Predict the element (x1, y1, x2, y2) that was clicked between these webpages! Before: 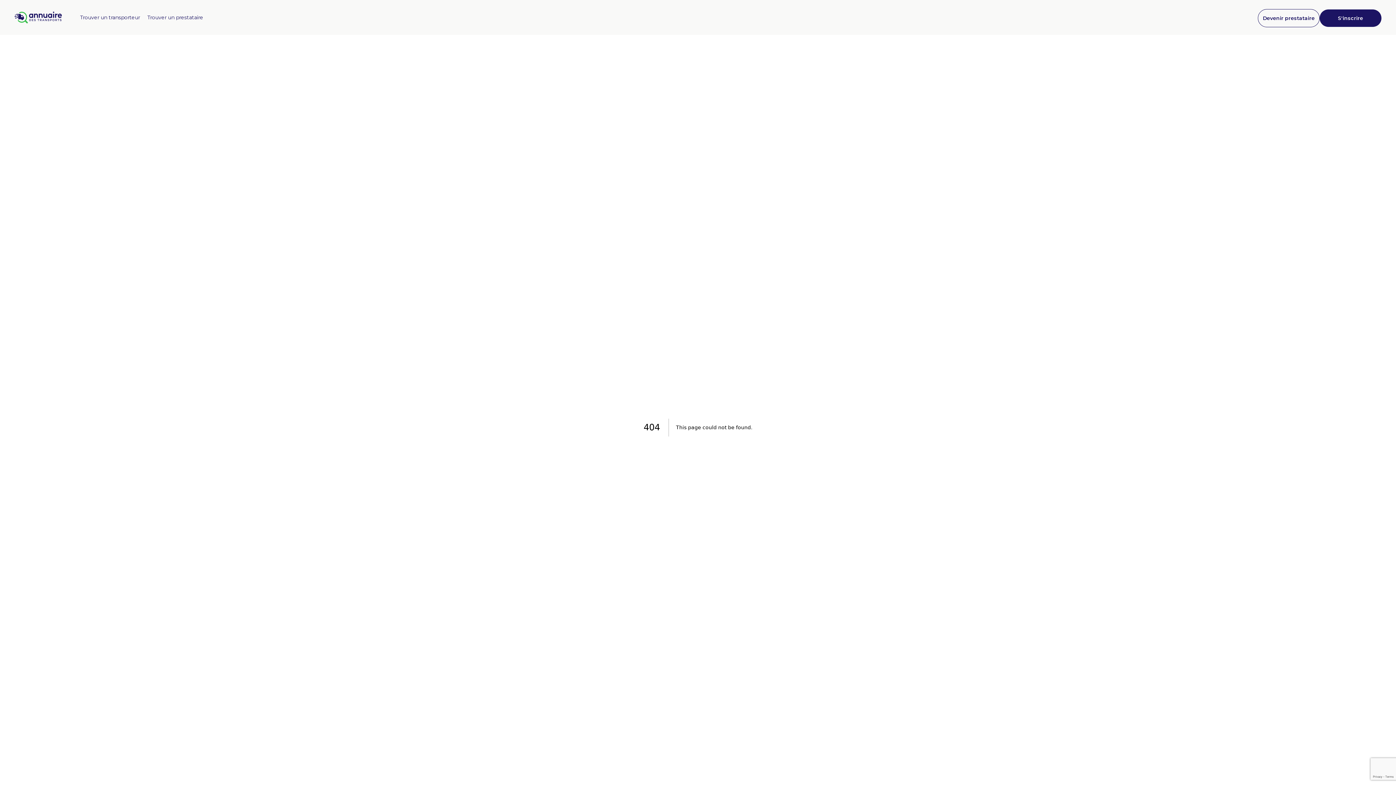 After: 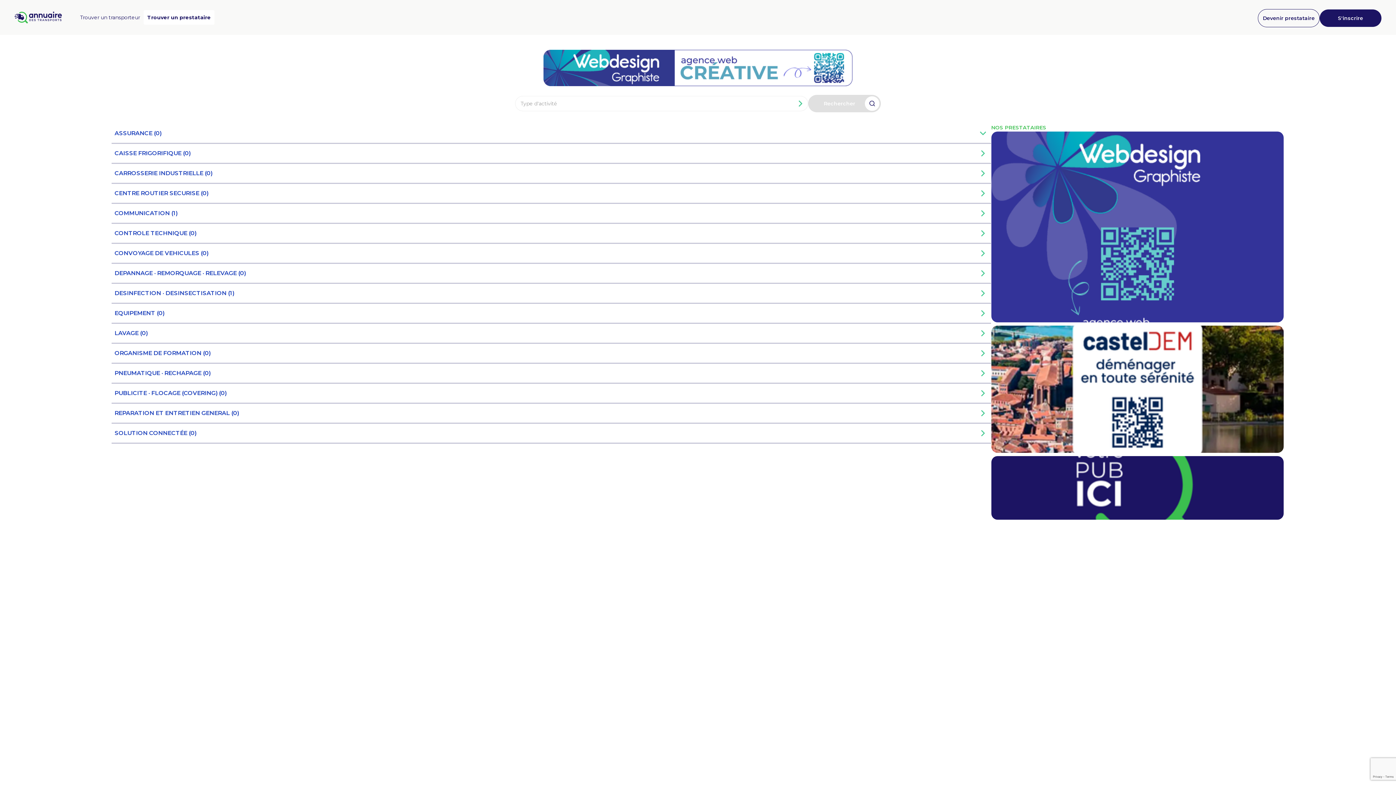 Action: bbox: (147, 13, 203, 21) label: Trouver un prestataire